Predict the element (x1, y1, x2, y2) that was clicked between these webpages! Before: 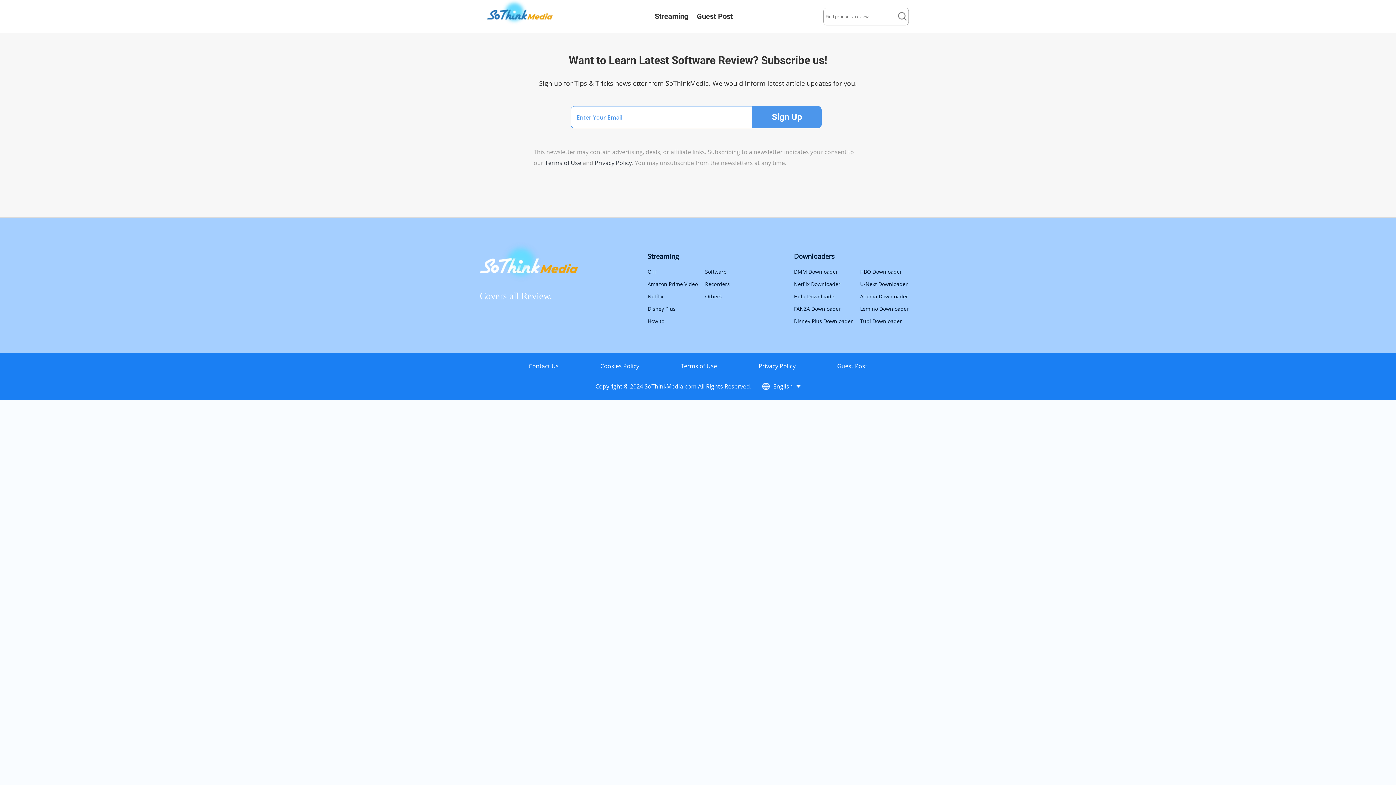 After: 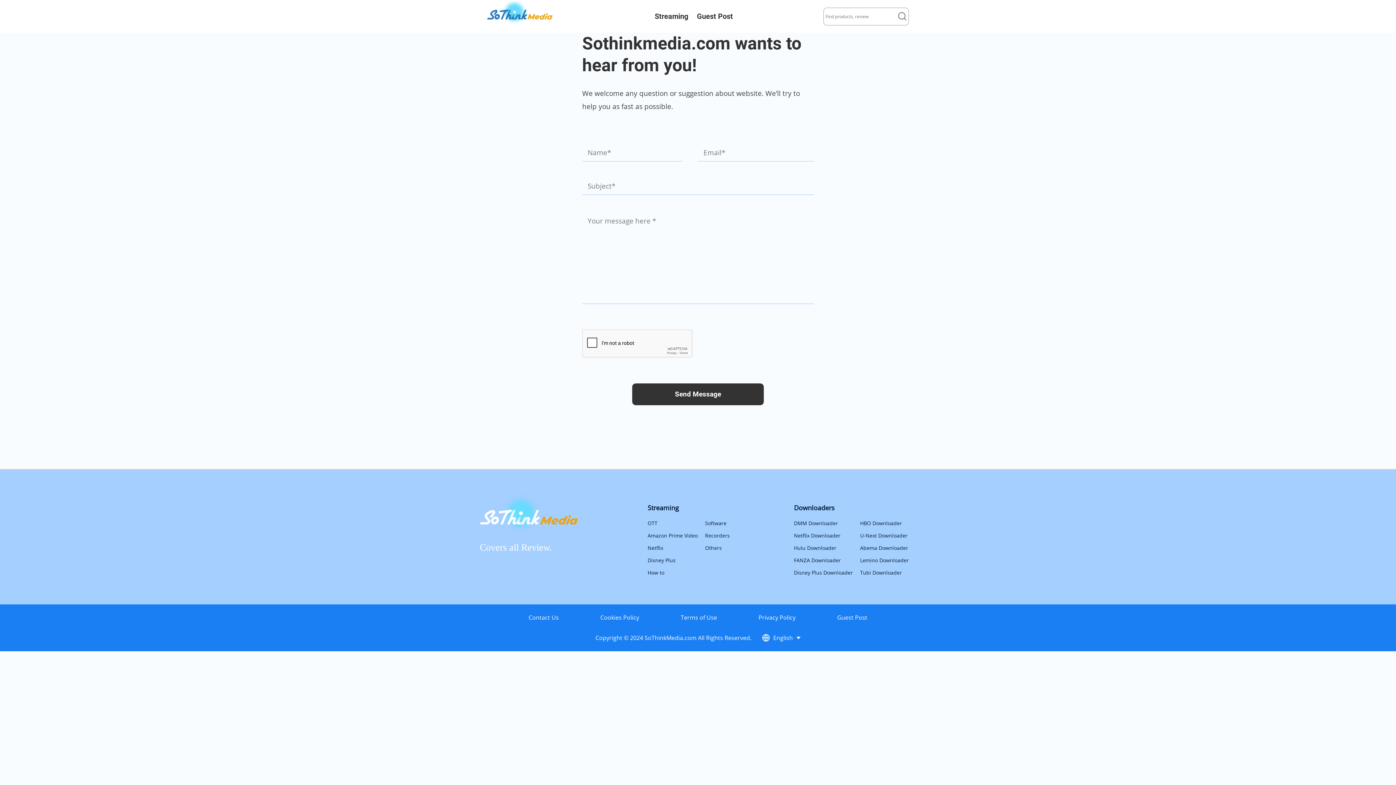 Action: label: Contact Us bbox: (528, 362, 558, 370)